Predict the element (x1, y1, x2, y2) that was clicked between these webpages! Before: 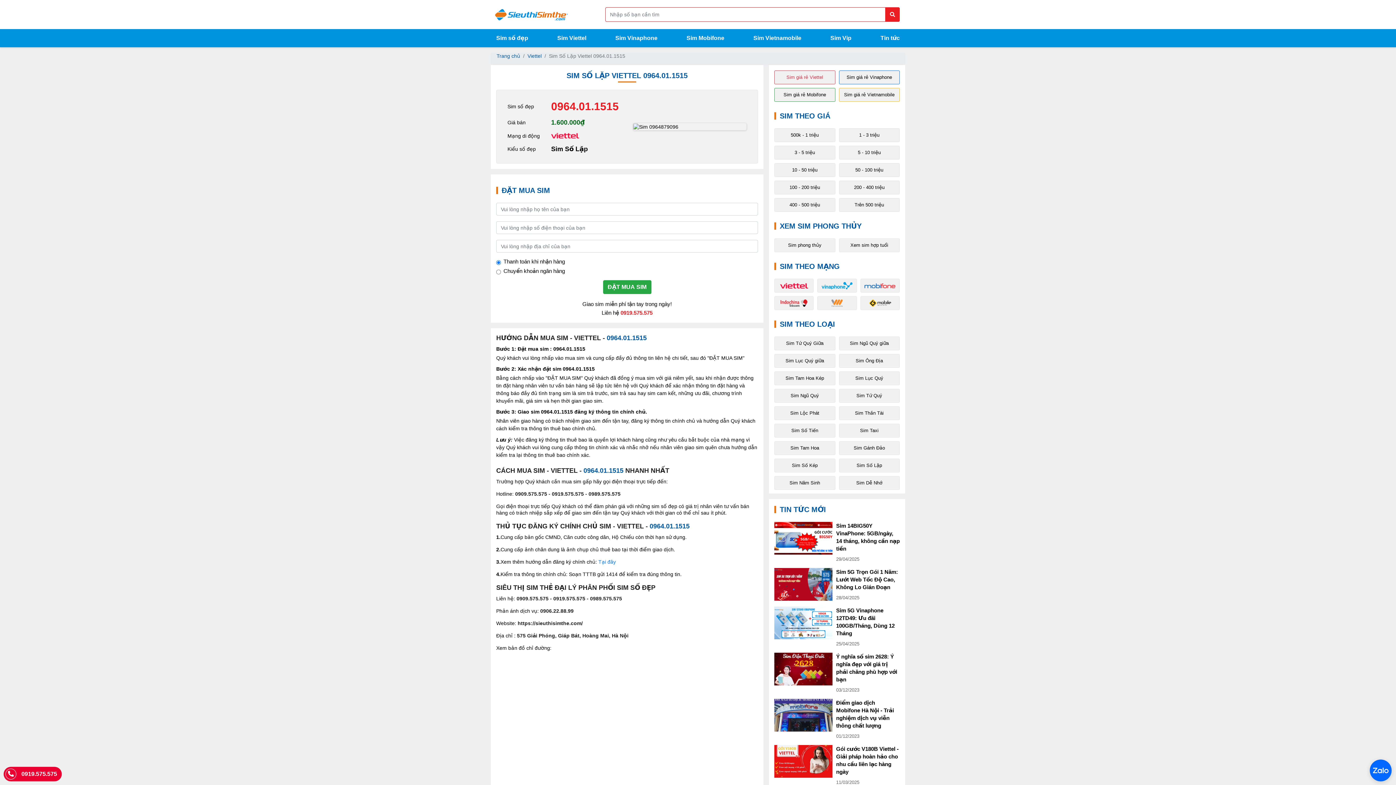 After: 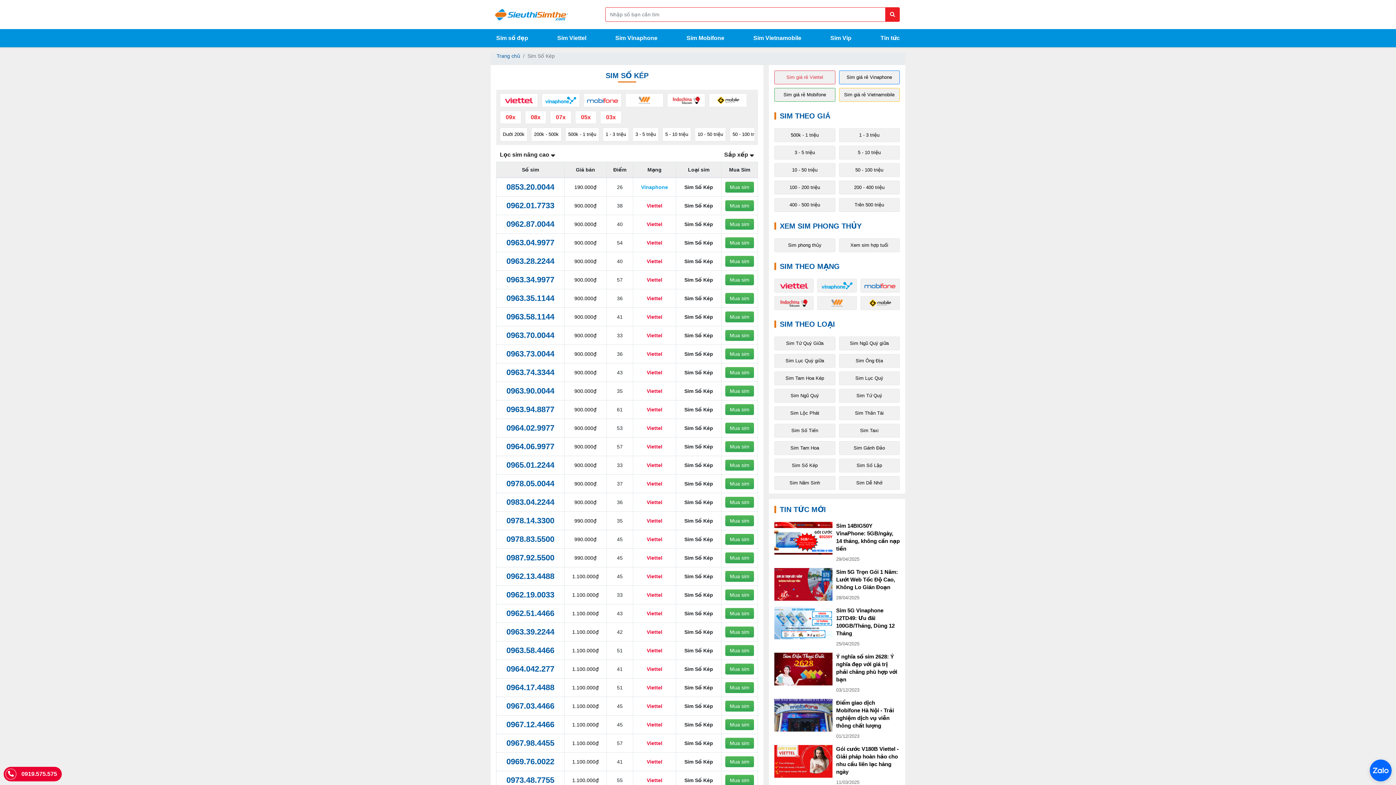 Action: label: Sim Số Kép bbox: (774, 458, 835, 472)